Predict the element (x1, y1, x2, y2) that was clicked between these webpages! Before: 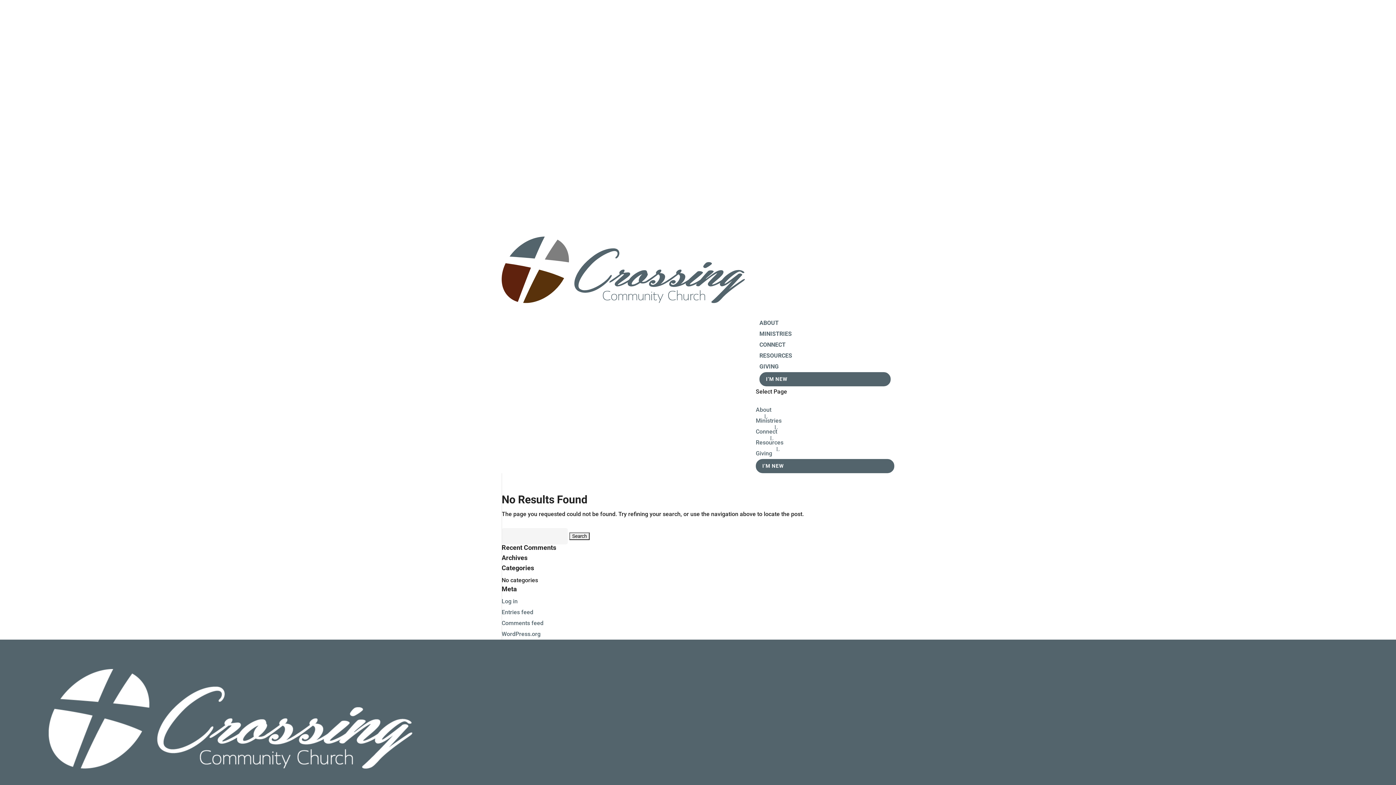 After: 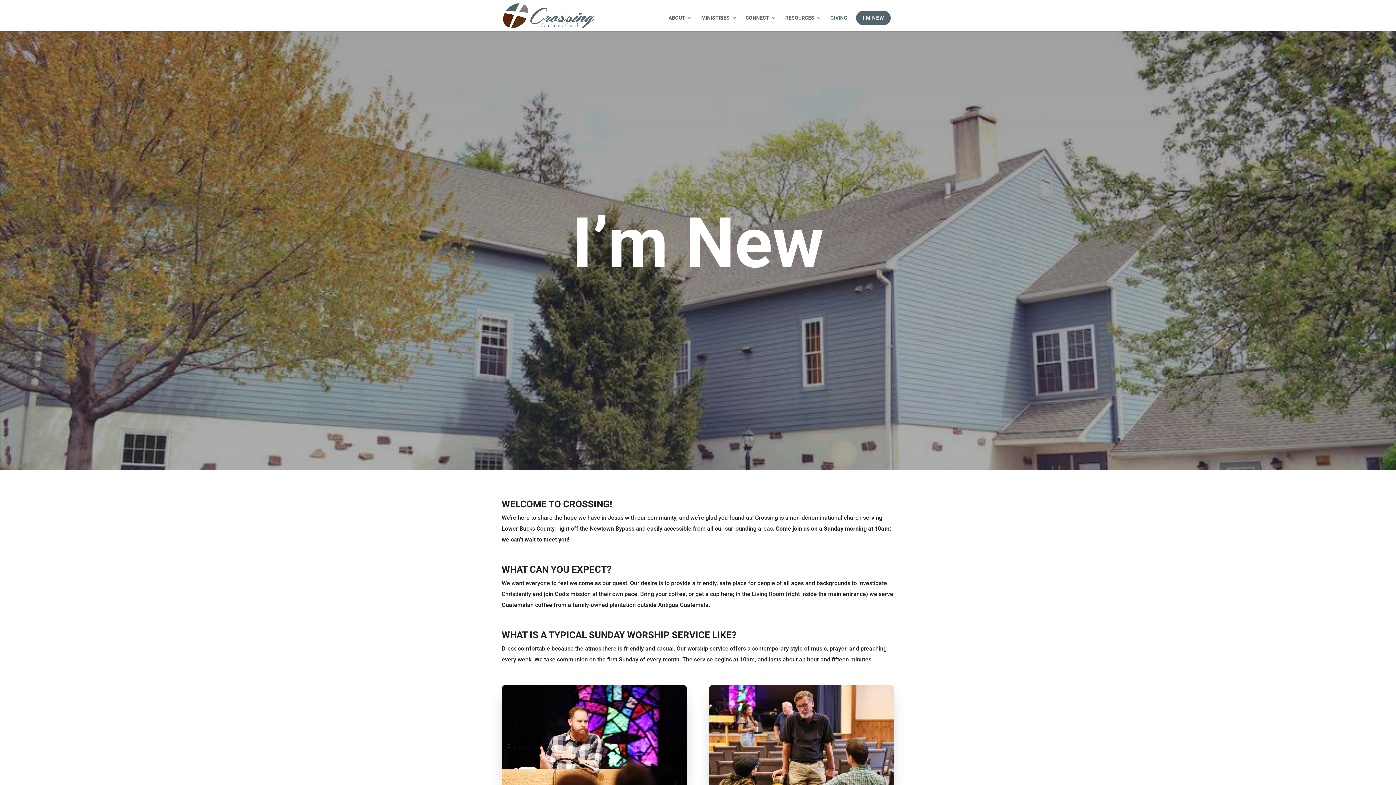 Action: bbox: (756, 459, 894, 473) label: I’M NEW